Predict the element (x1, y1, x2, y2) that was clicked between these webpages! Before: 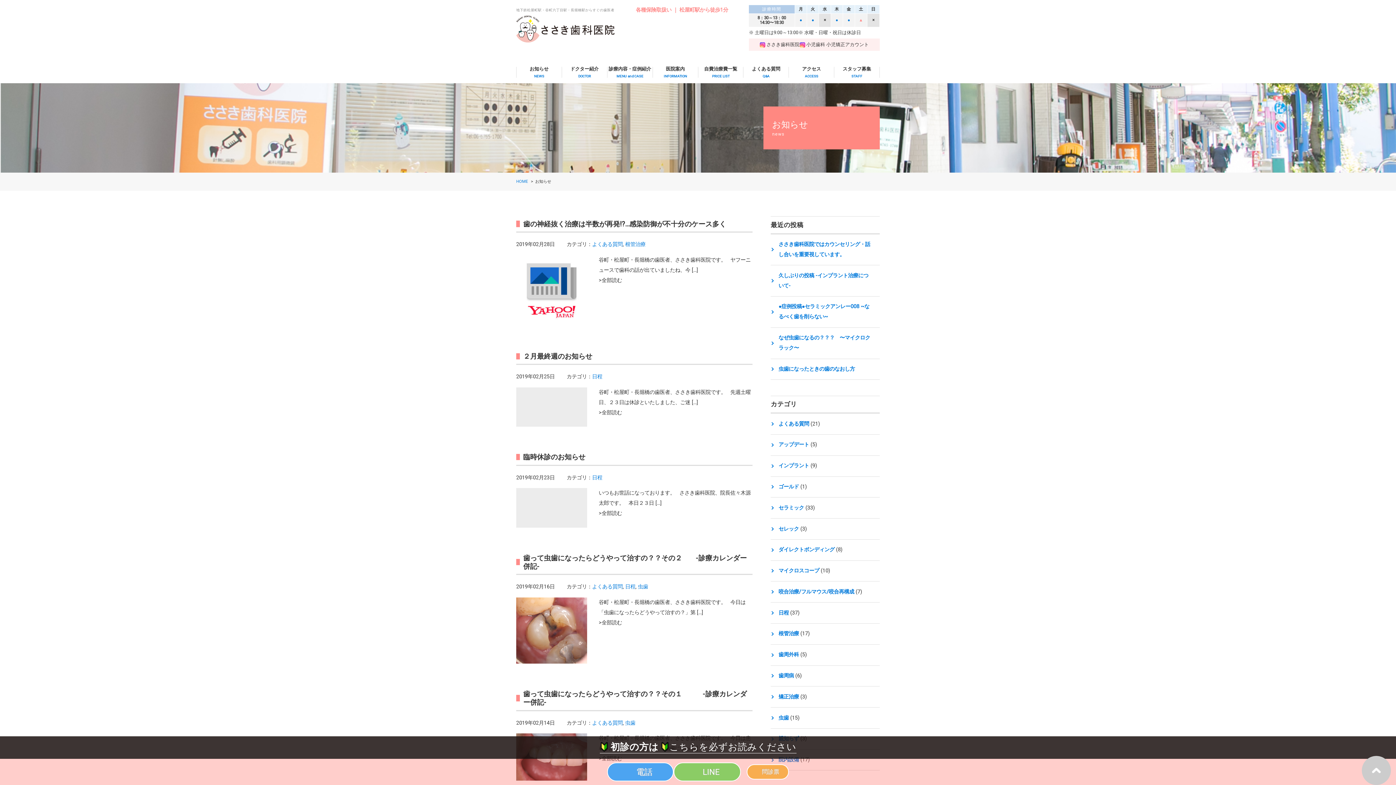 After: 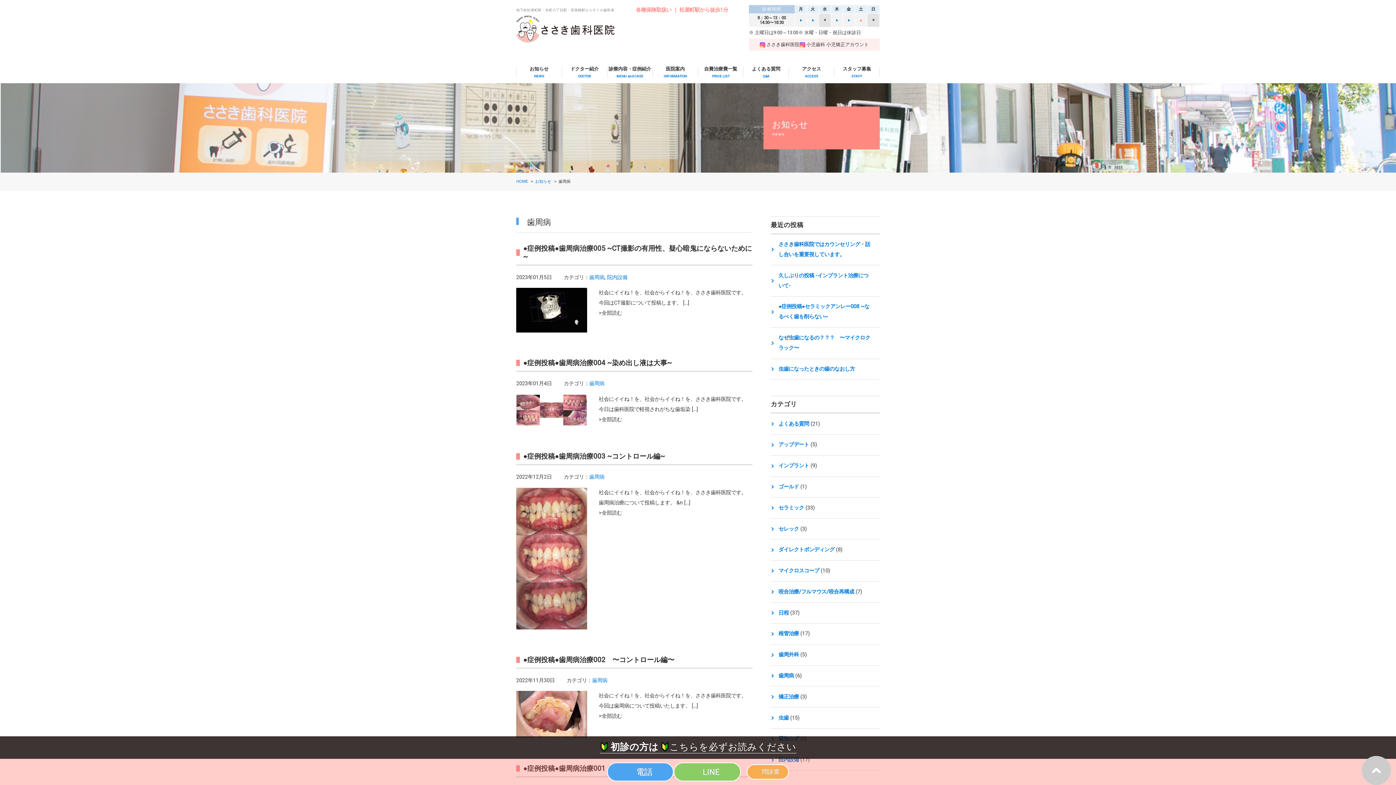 Action: bbox: (778, 673, 794, 679) label: 歯周病